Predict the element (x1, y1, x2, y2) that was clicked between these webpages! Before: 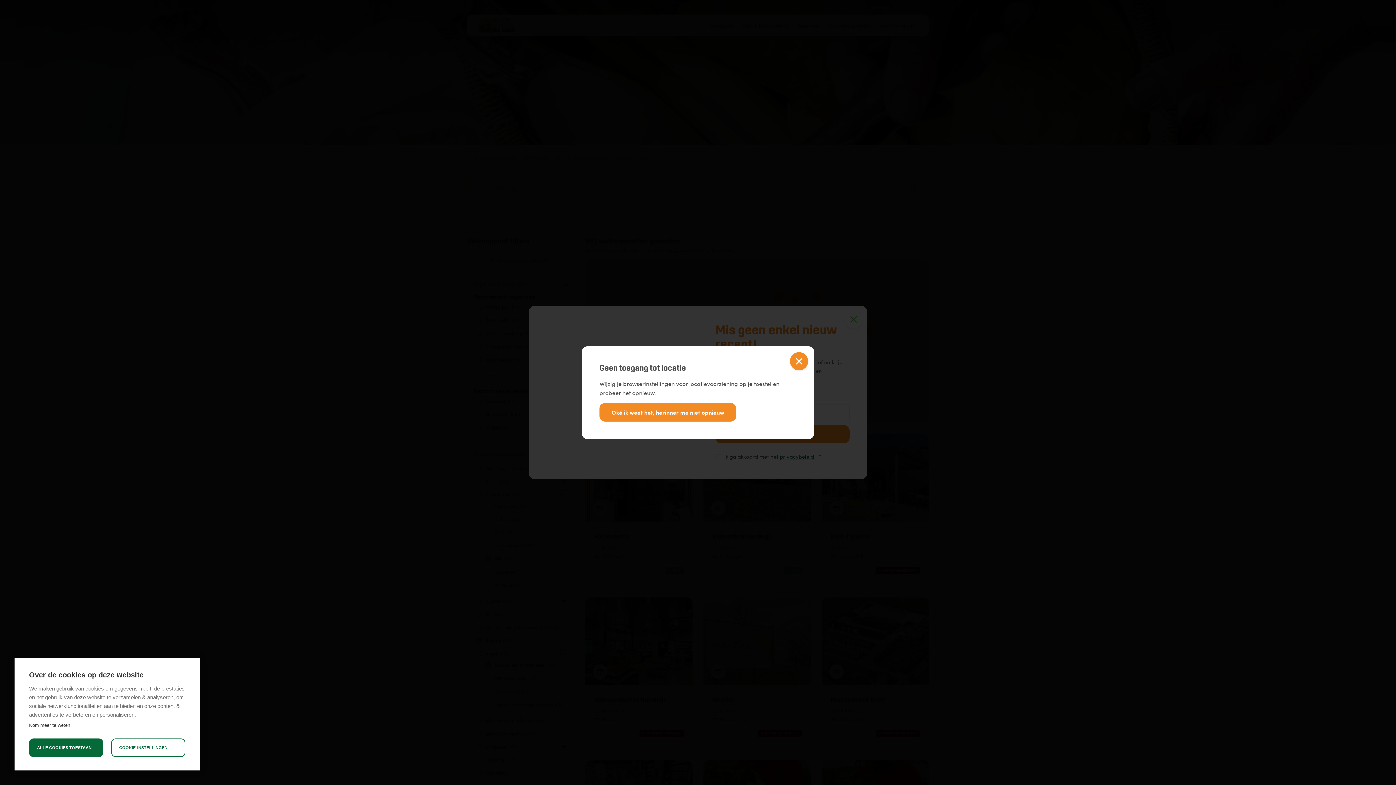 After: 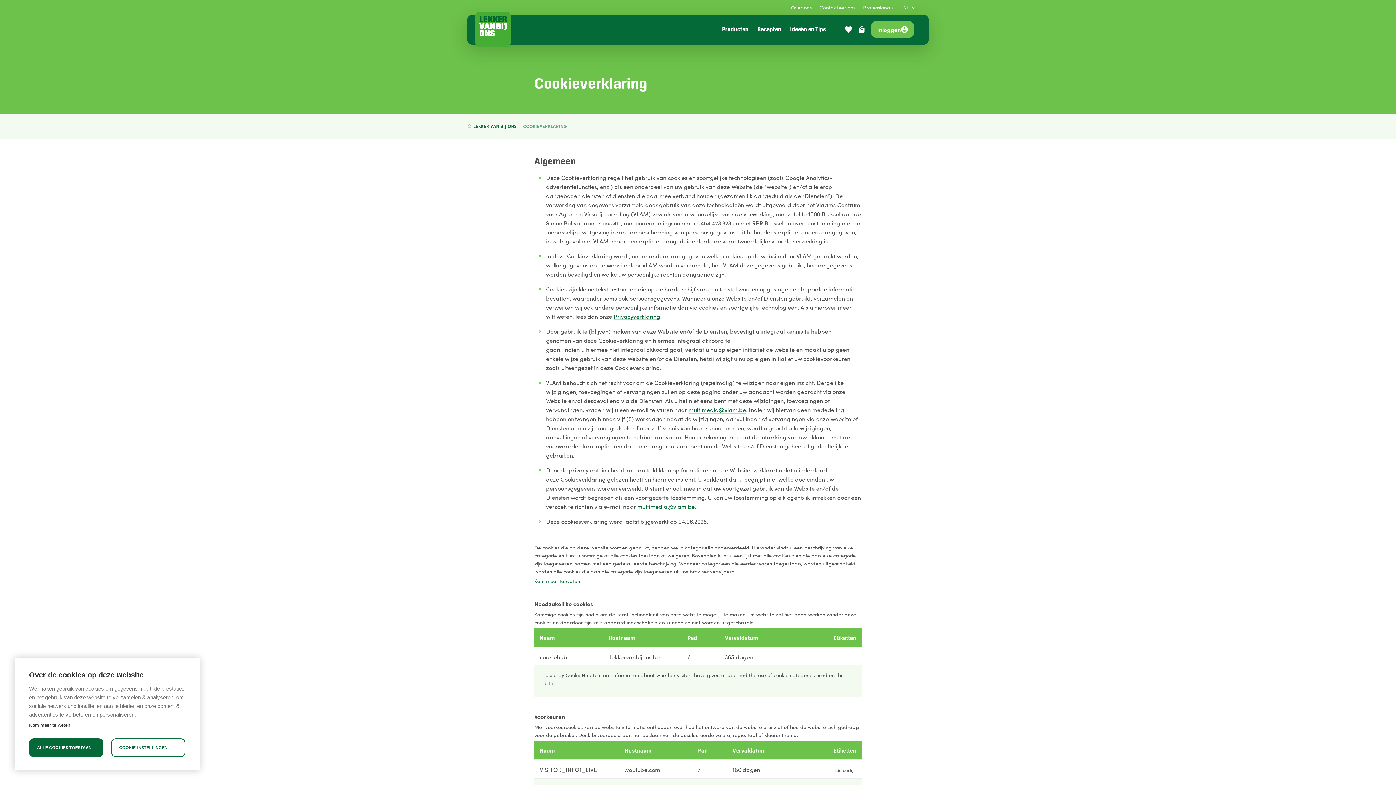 Action: bbox: (29, 722, 70, 728) label: Kom meer te weten